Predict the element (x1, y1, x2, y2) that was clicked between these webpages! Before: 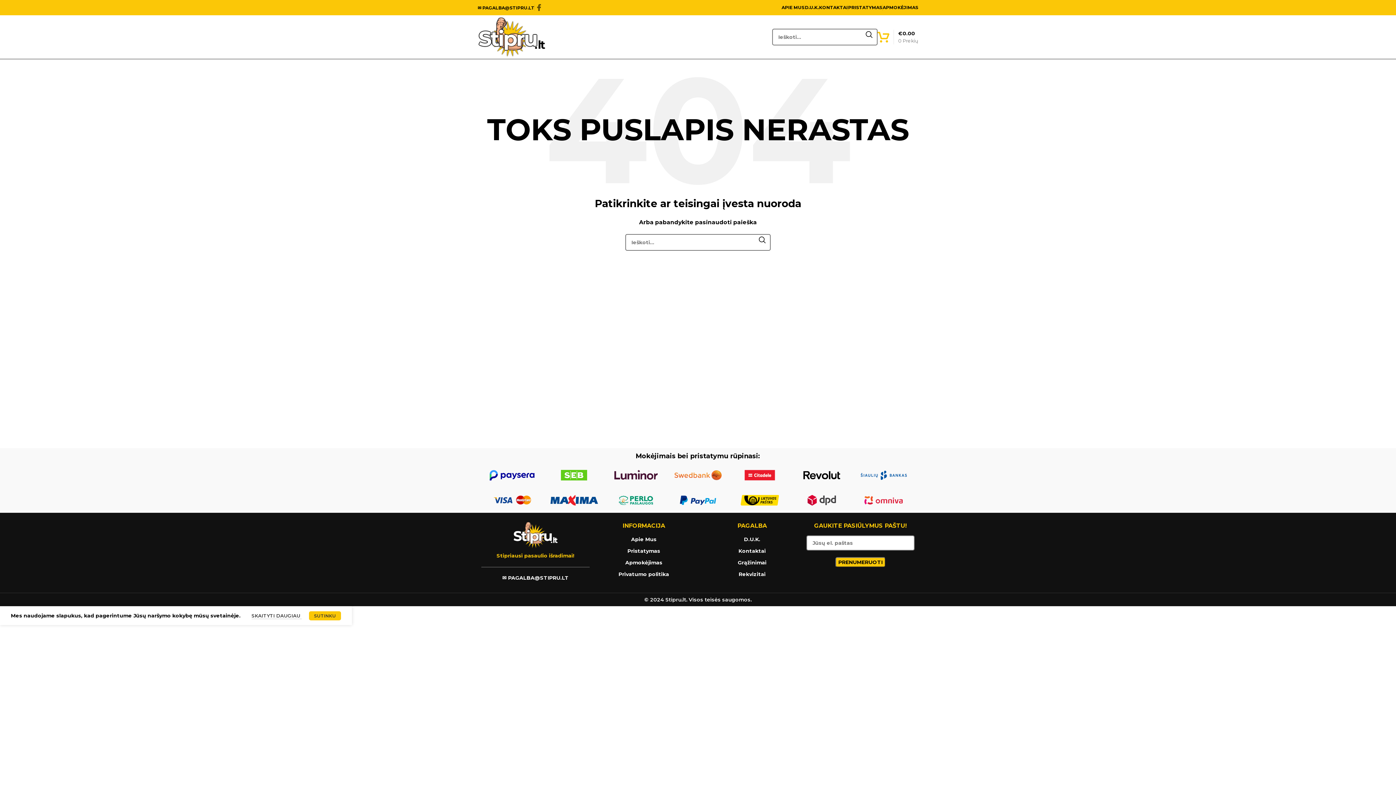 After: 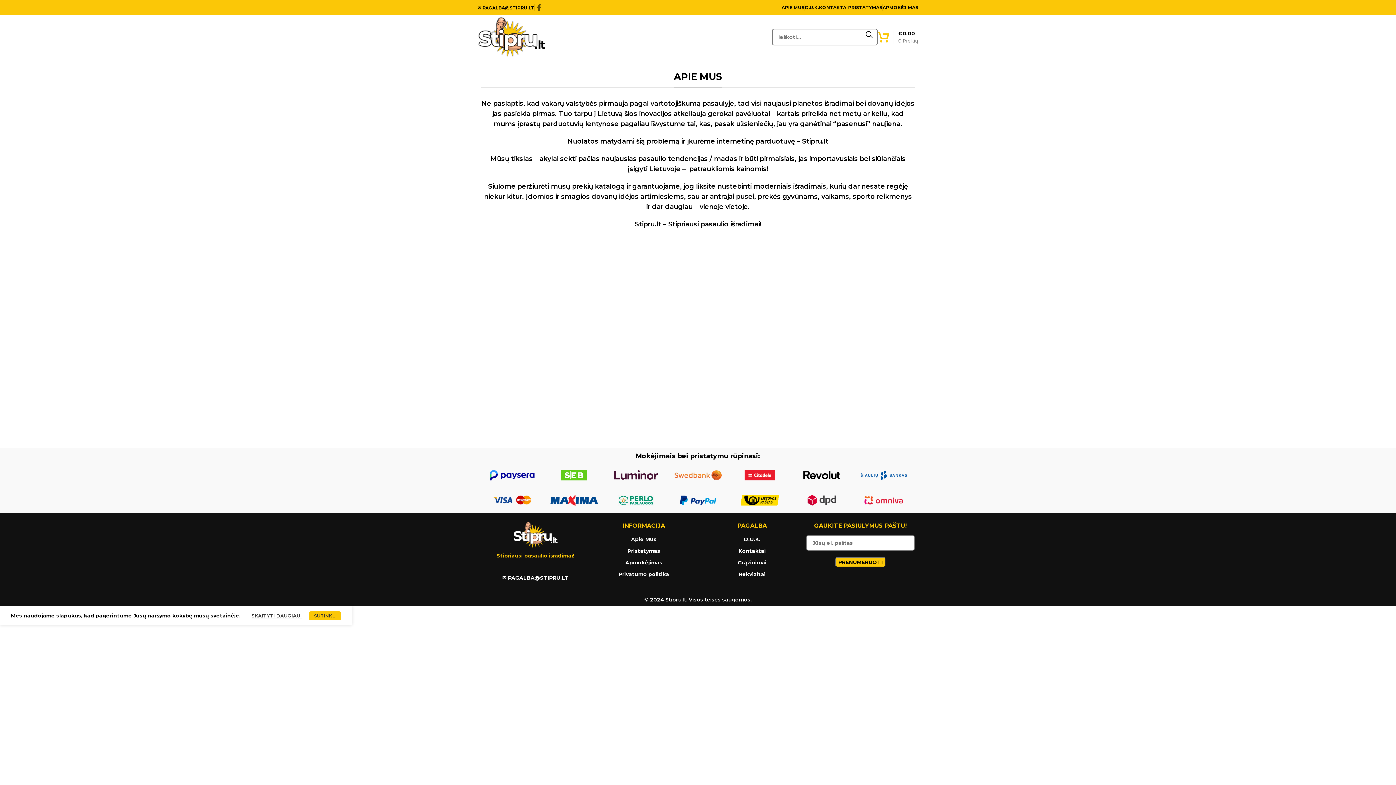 Action: bbox: (781, 4, 804, 10) label: APIE MUS